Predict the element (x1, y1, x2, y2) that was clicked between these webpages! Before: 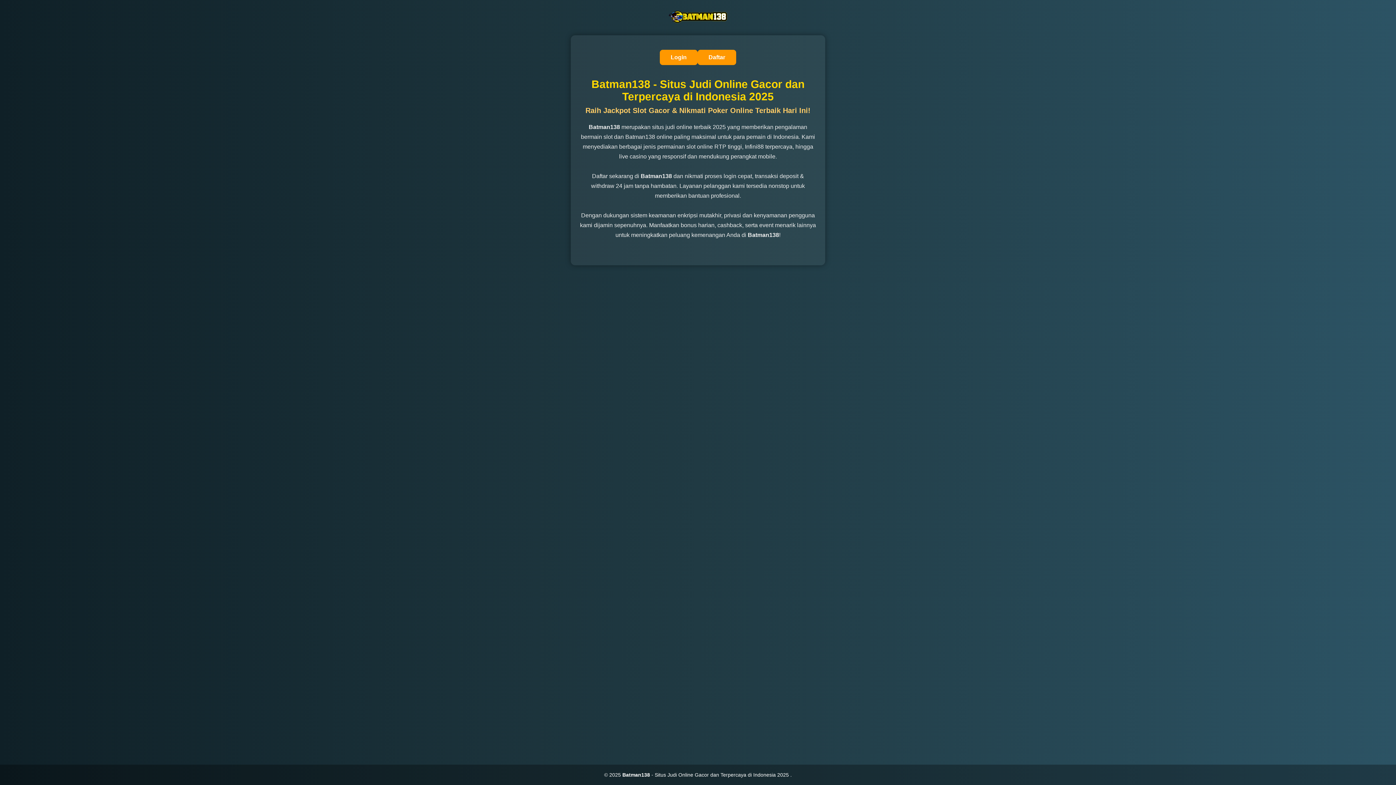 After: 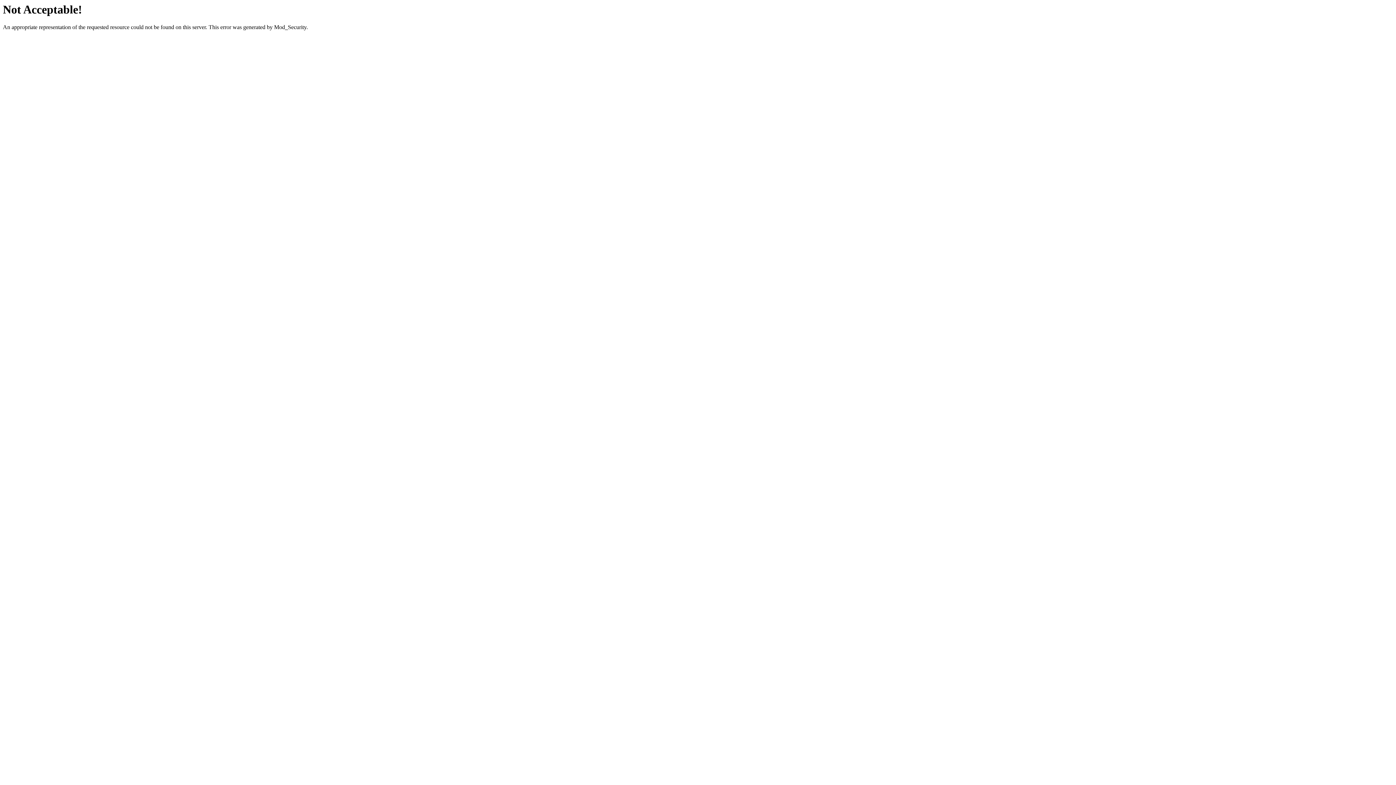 Action: bbox: (660, 49, 697, 64) label: Login